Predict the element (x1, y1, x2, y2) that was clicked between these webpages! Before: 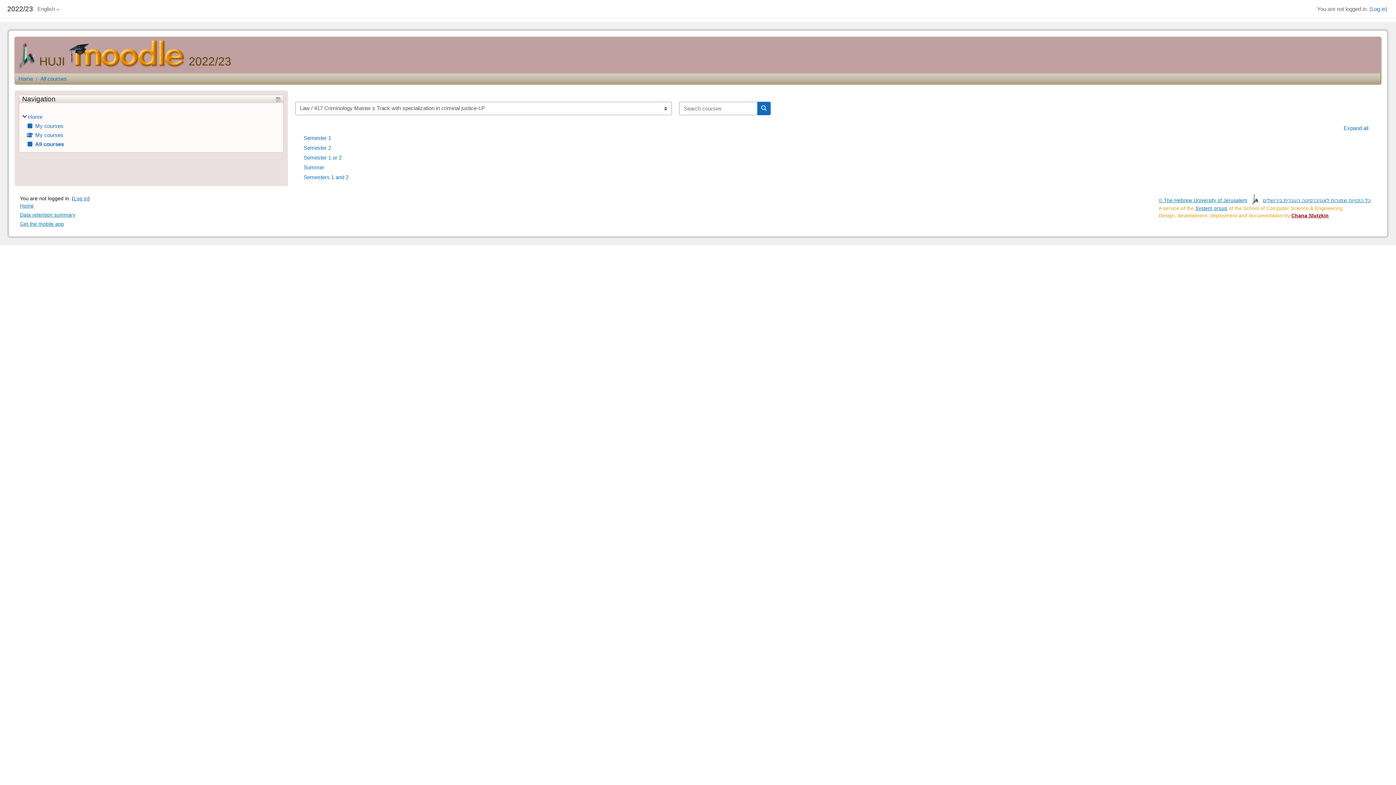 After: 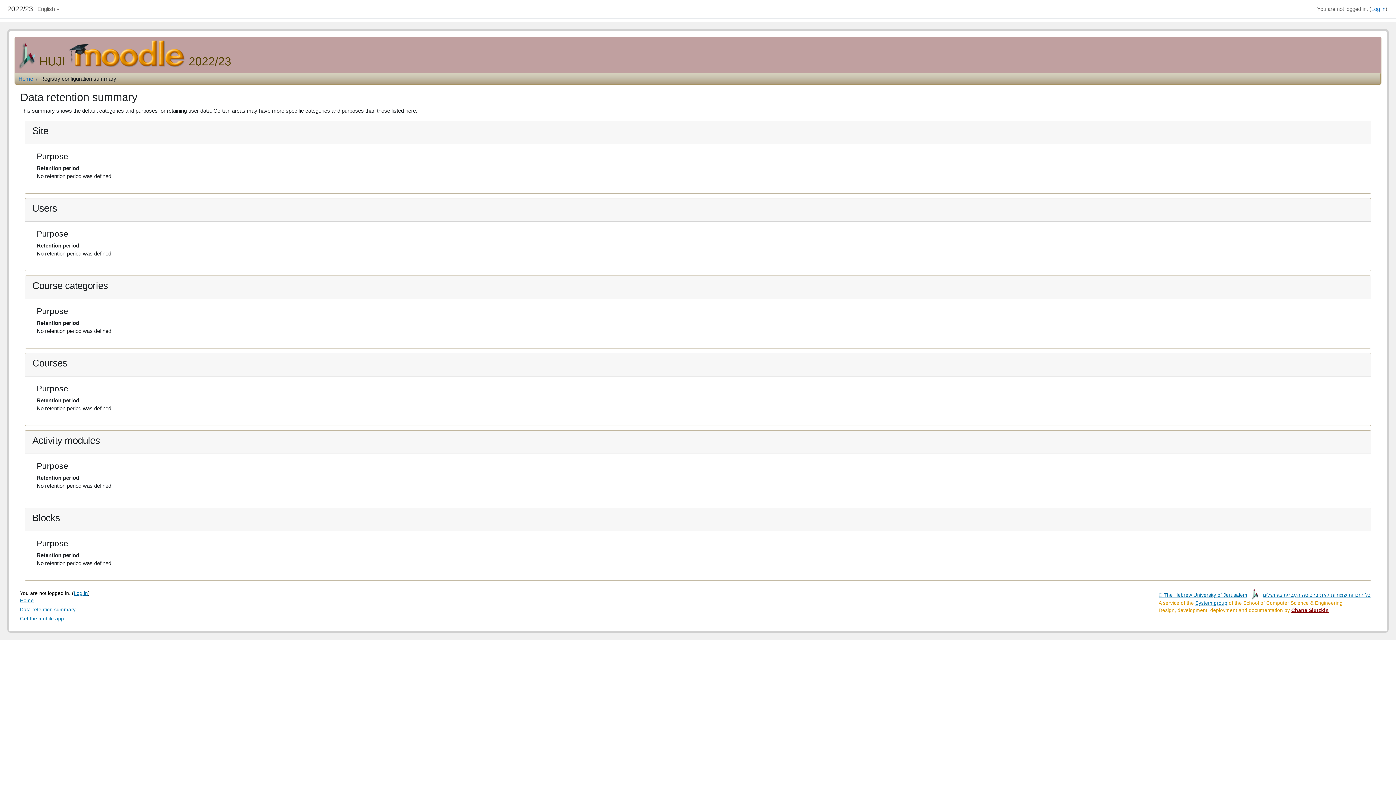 Action: bbox: (20, 210, 75, 219) label: Data retention summary